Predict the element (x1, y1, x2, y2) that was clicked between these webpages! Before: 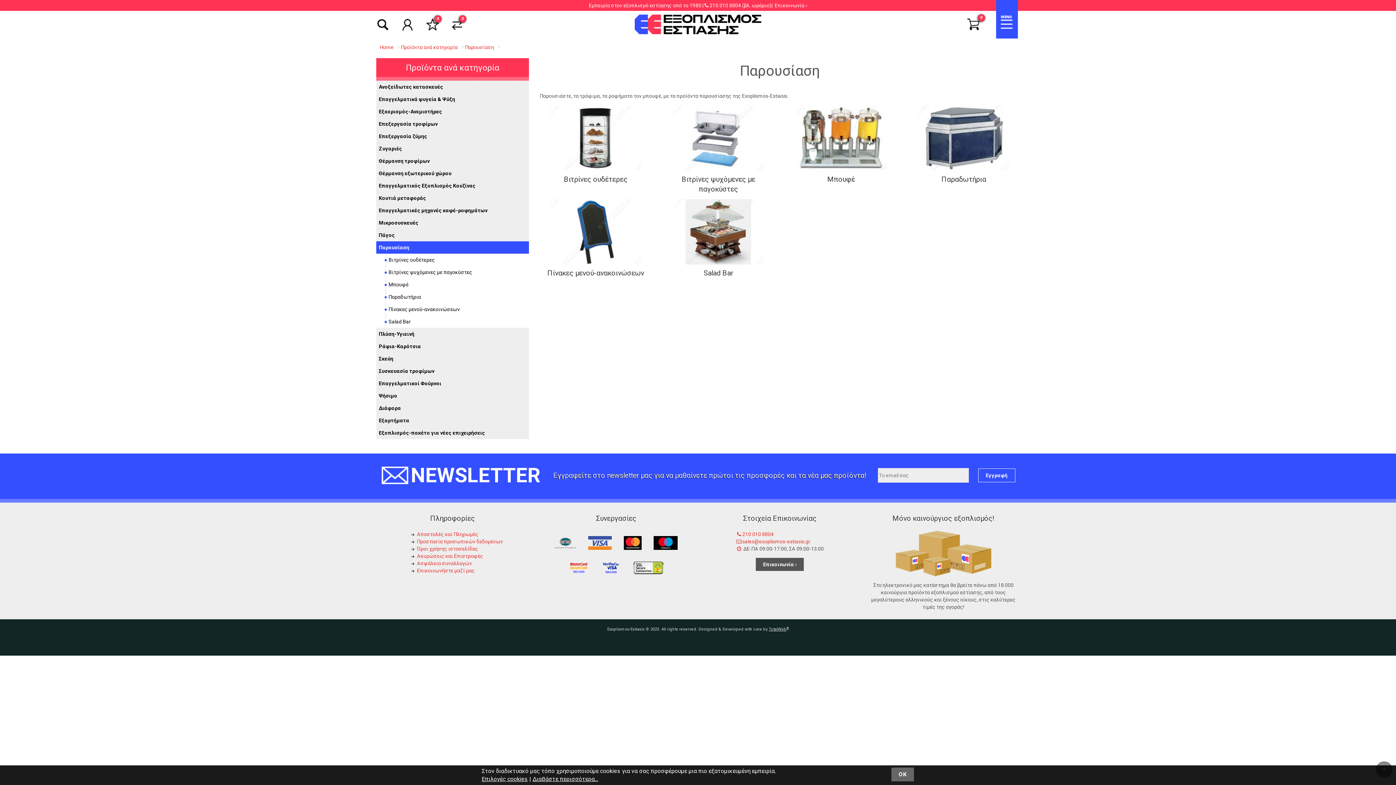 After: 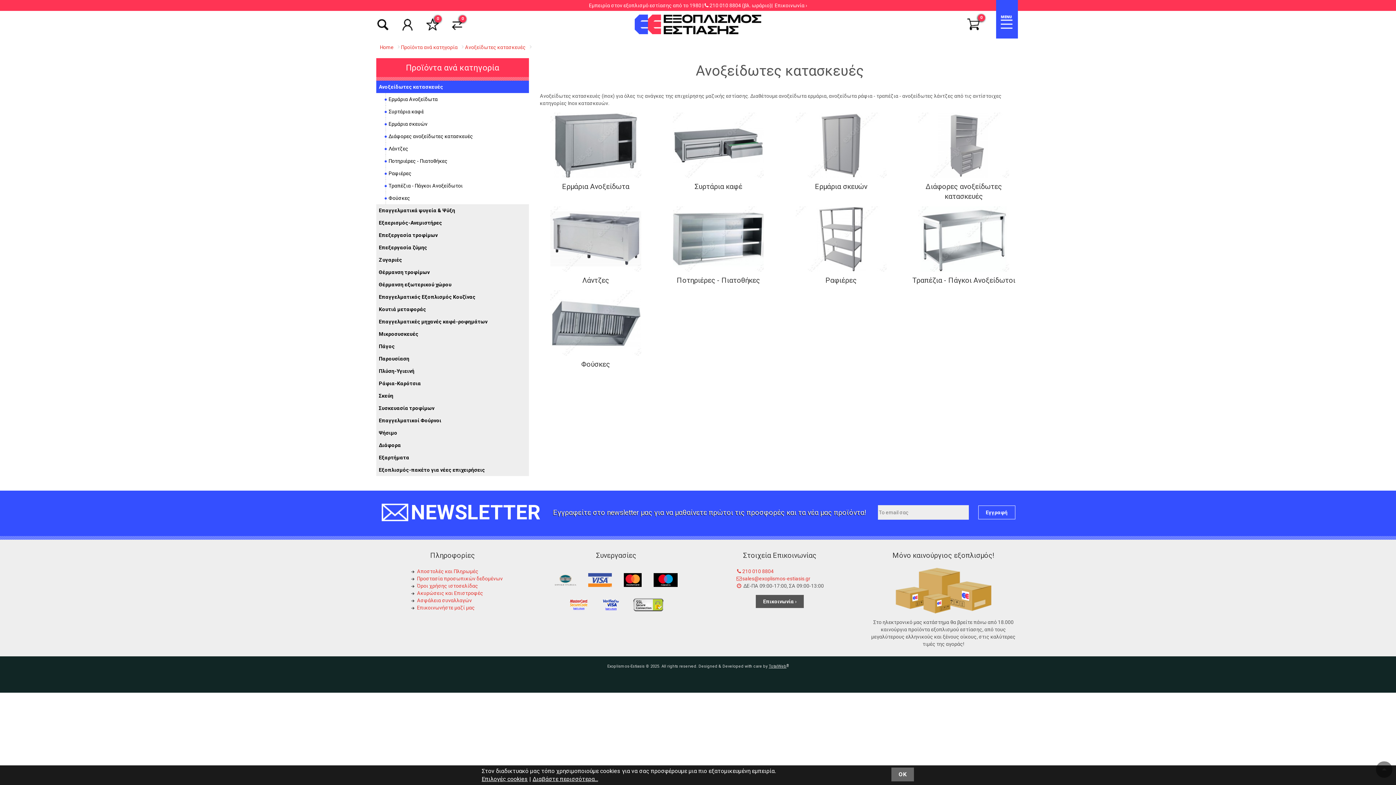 Action: label: Ανοξείδωτες κατασκευές bbox: (376, 80, 529, 93)